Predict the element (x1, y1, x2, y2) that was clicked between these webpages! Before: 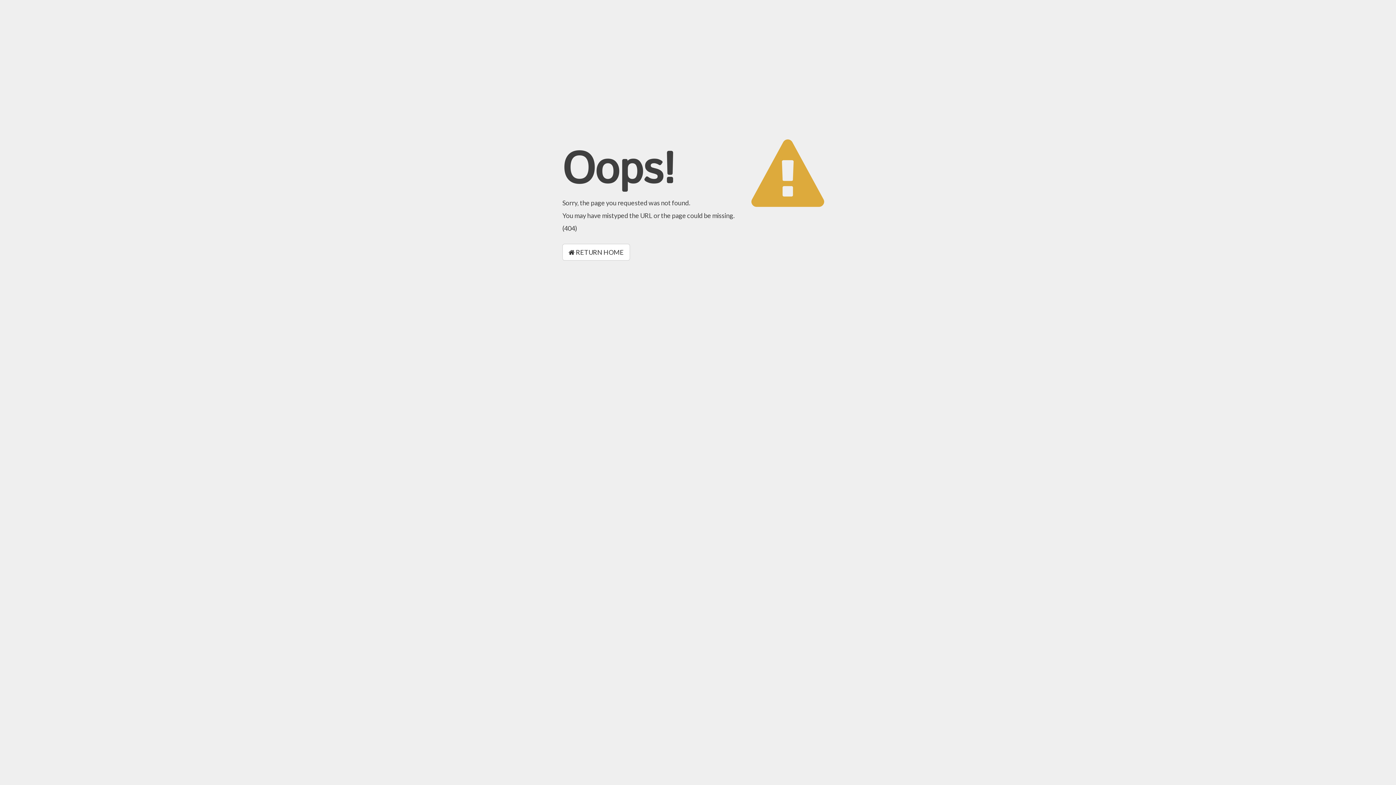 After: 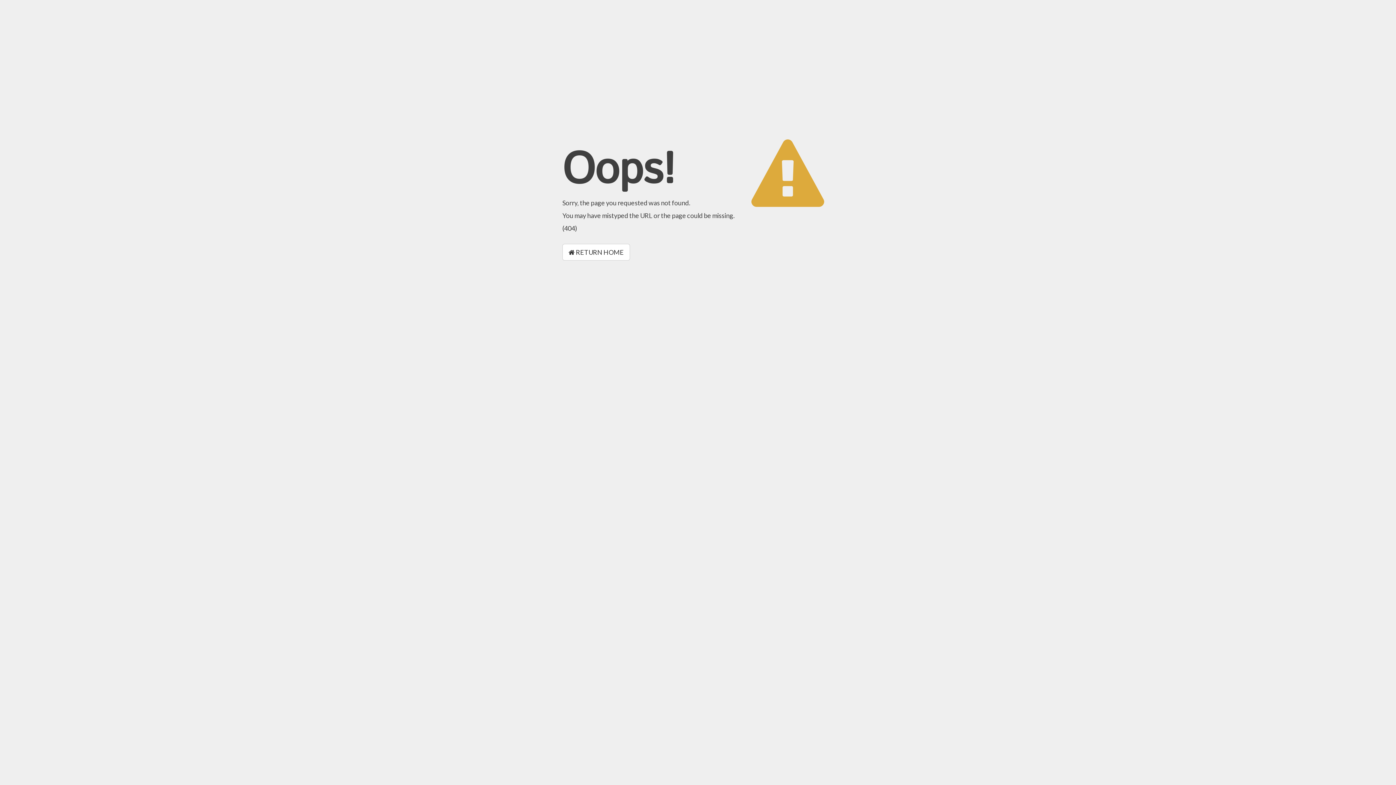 Action: bbox: (562, 244, 630, 260) label:  RETURN HOME